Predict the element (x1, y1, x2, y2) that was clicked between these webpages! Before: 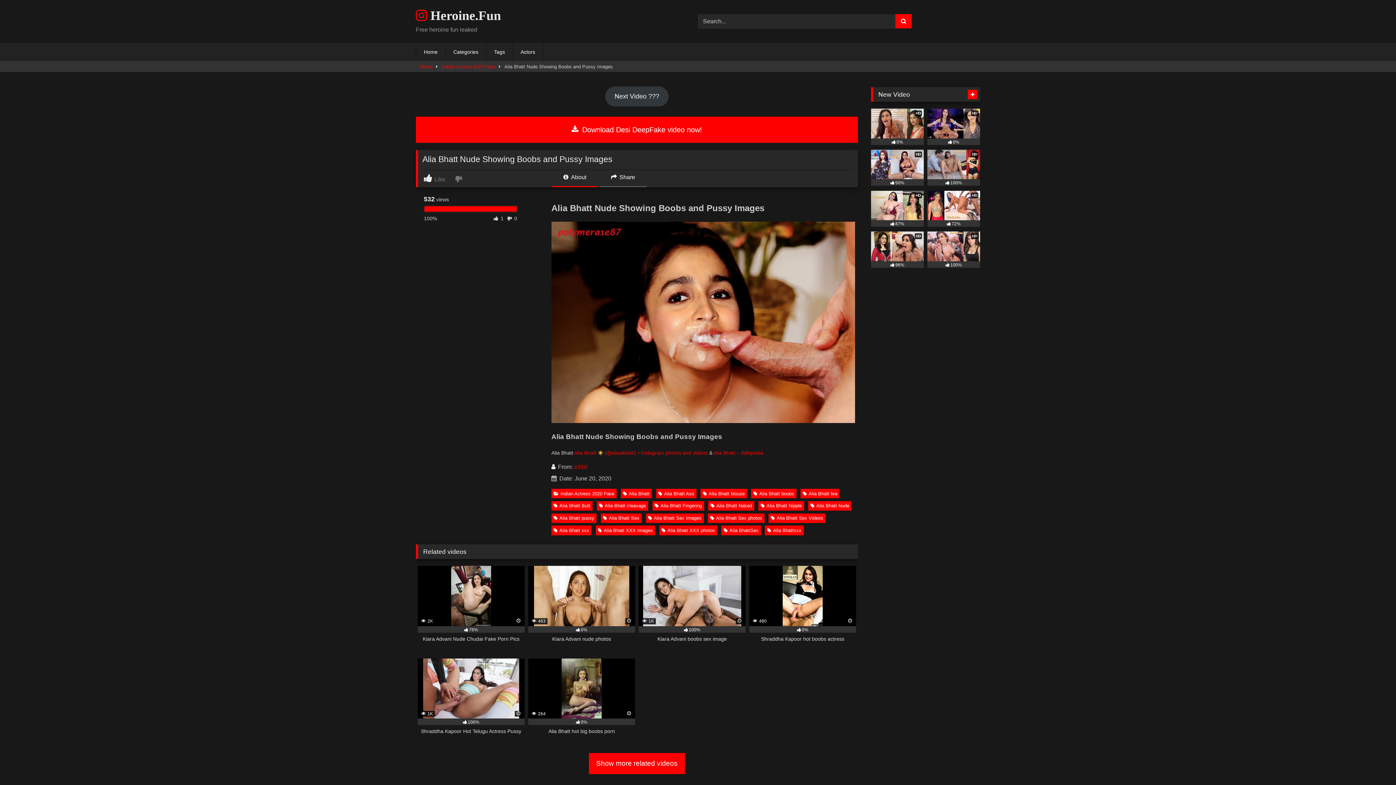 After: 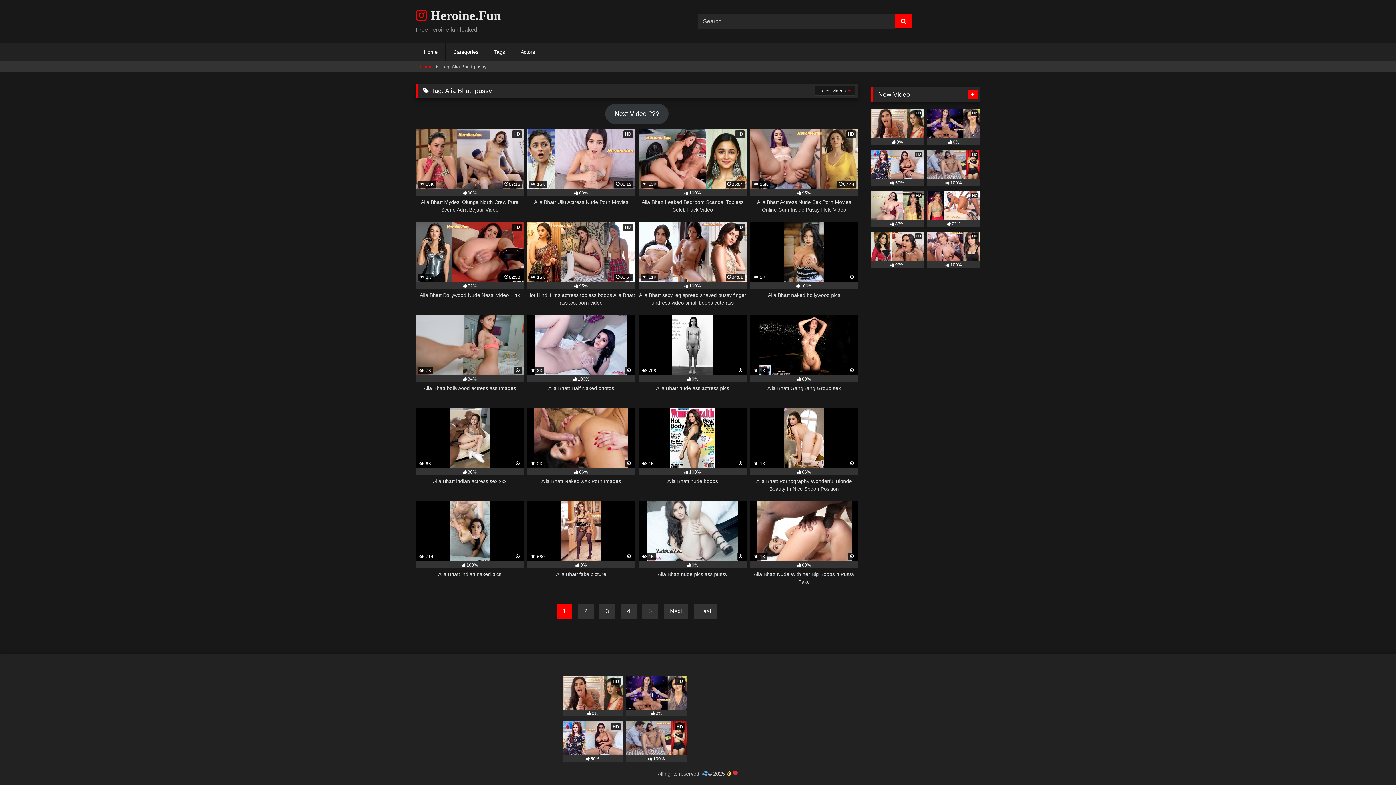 Action: label: Alia Bhatt pussy bbox: (551, 513, 596, 523)